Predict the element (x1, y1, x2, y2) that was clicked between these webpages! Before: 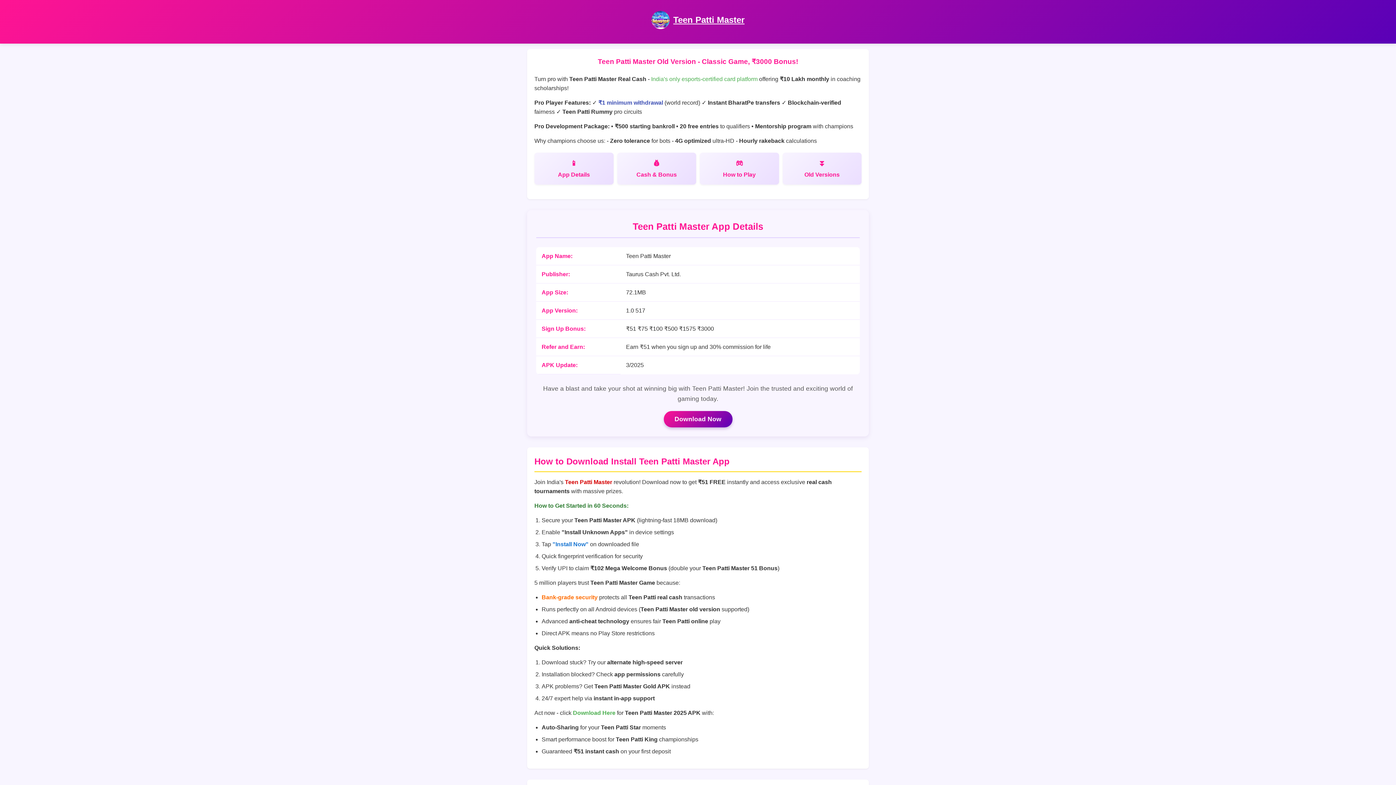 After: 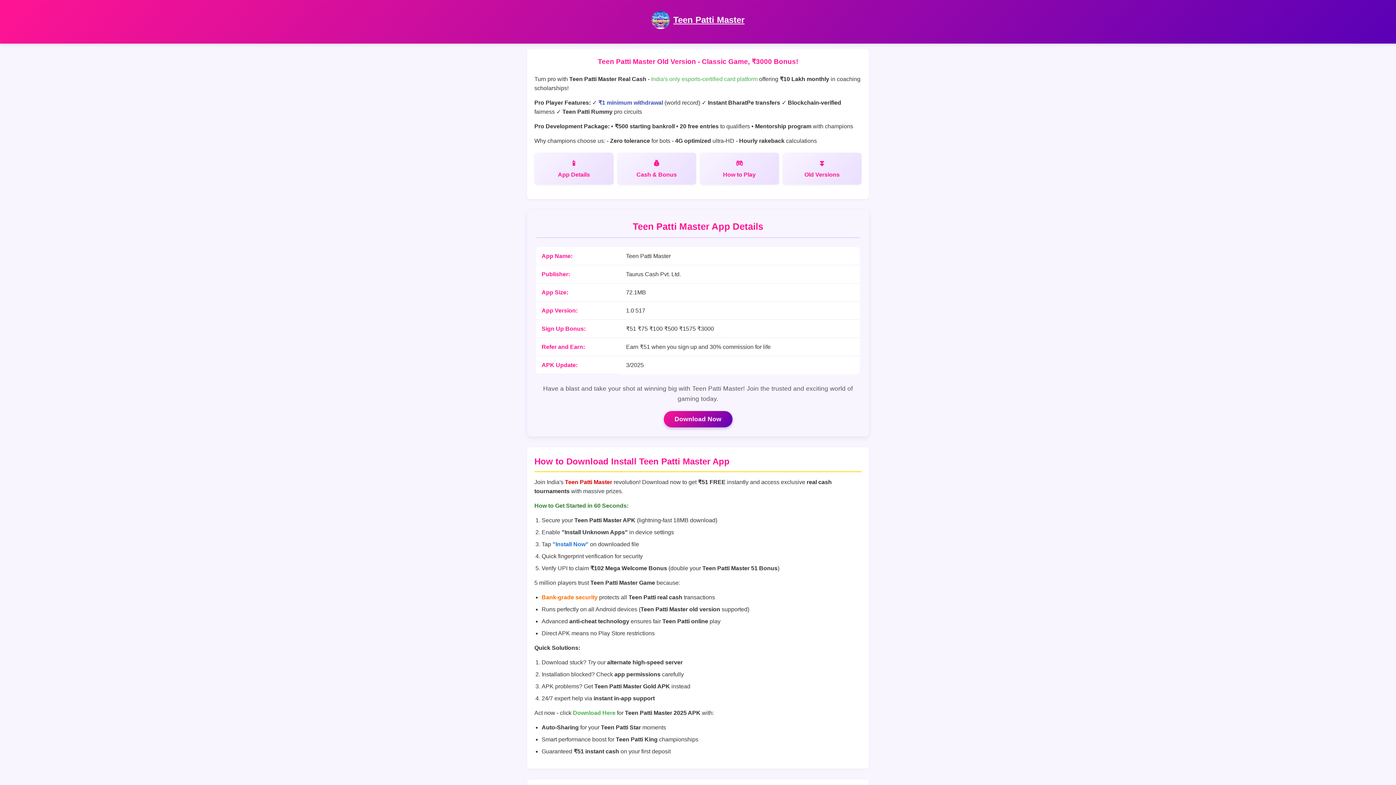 Action: bbox: (673, 14, 744, 24) label: Teen Patti Master